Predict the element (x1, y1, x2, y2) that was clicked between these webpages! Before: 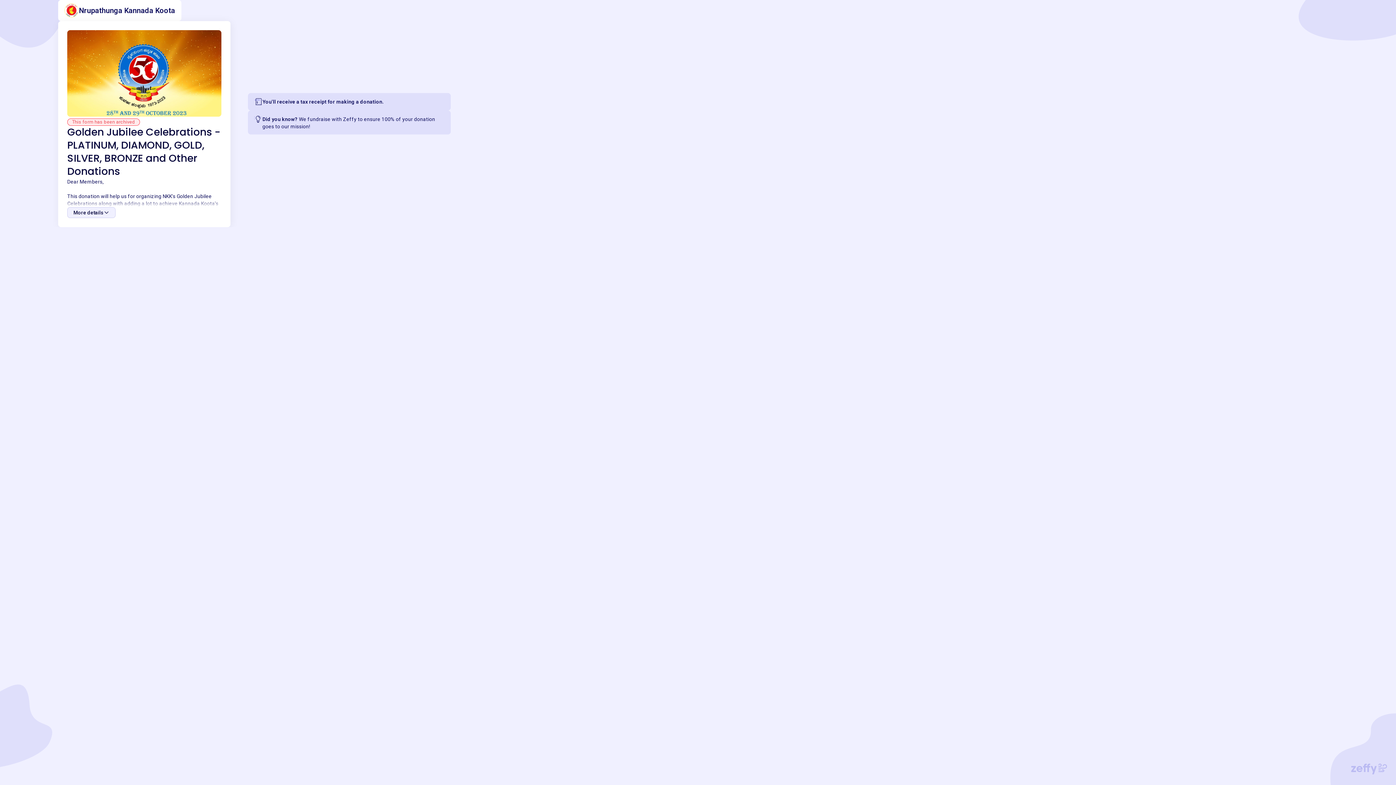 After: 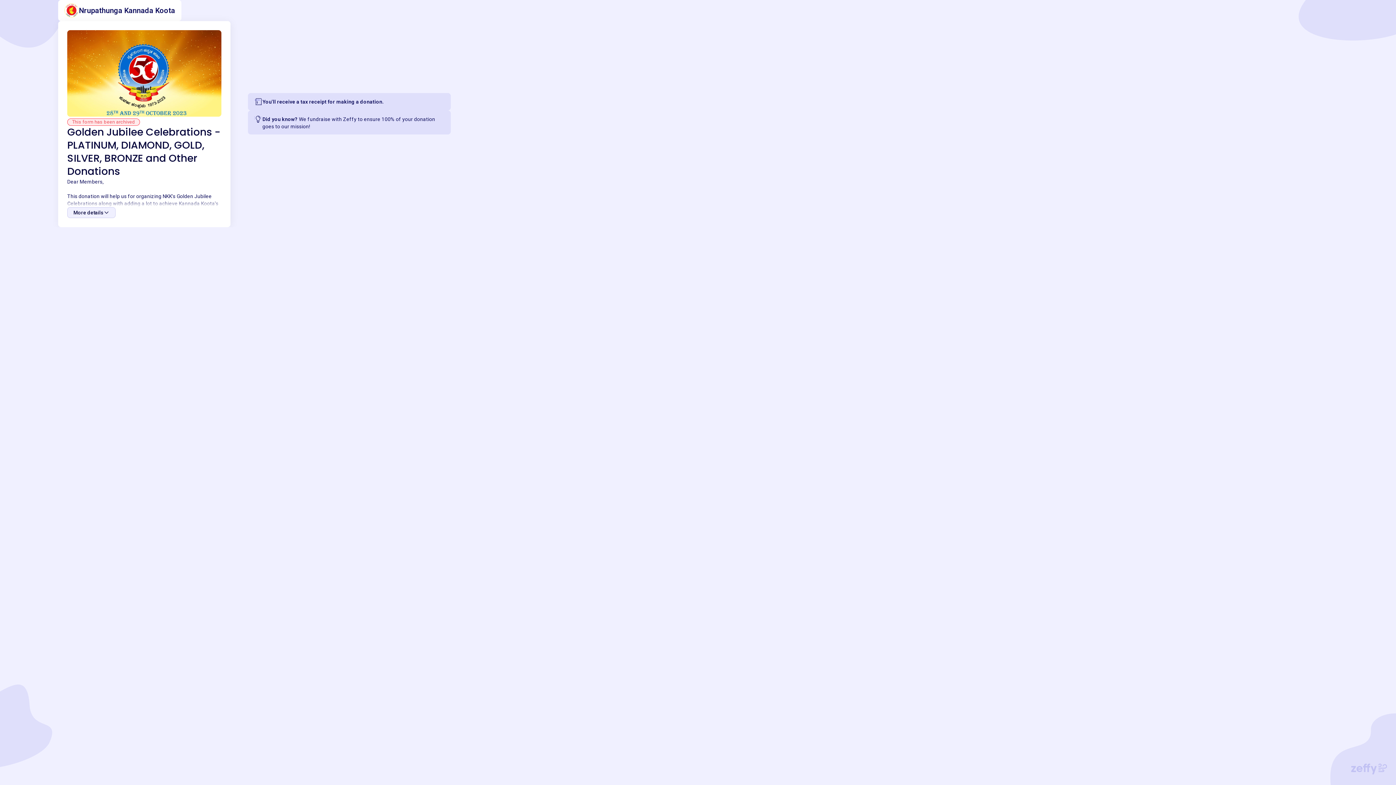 Action: bbox: (1351, 764, 1387, 774)